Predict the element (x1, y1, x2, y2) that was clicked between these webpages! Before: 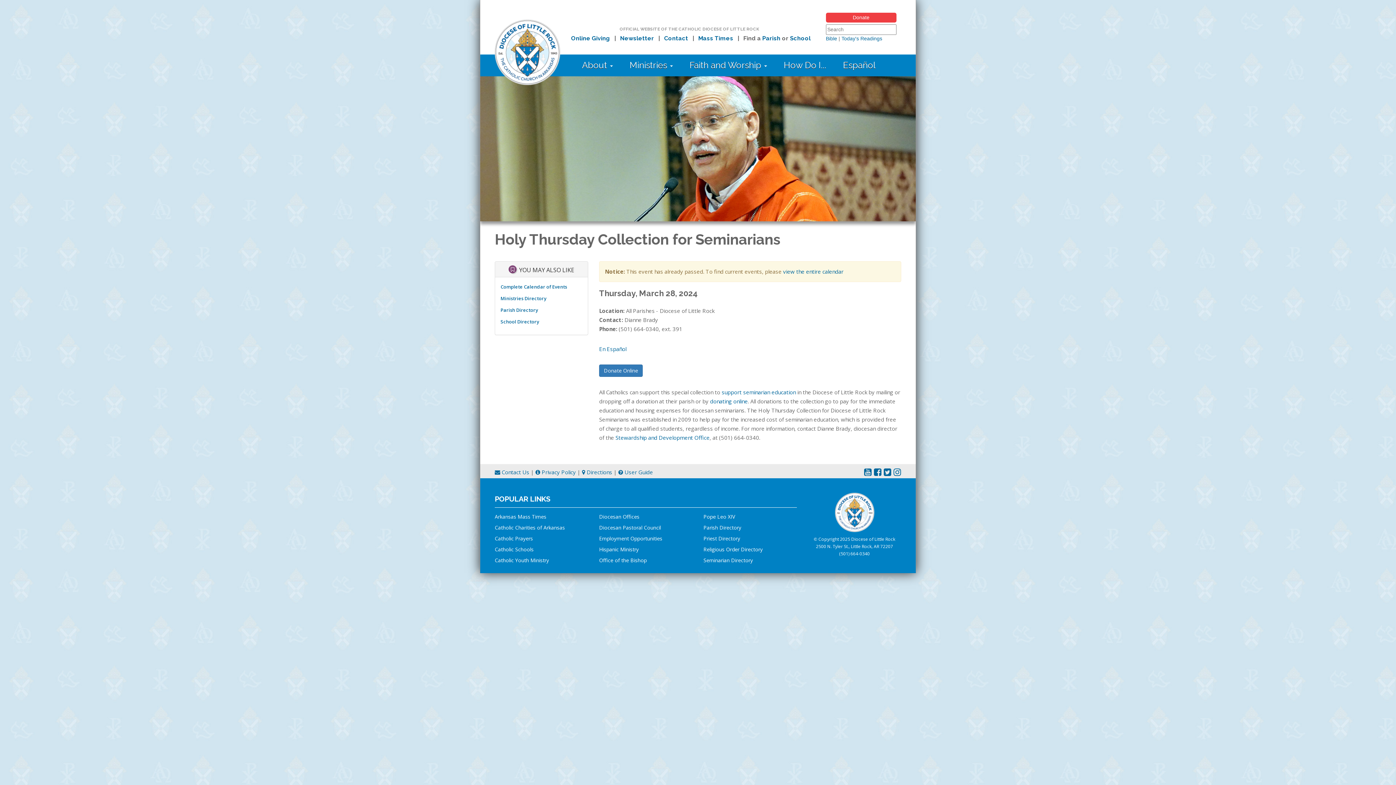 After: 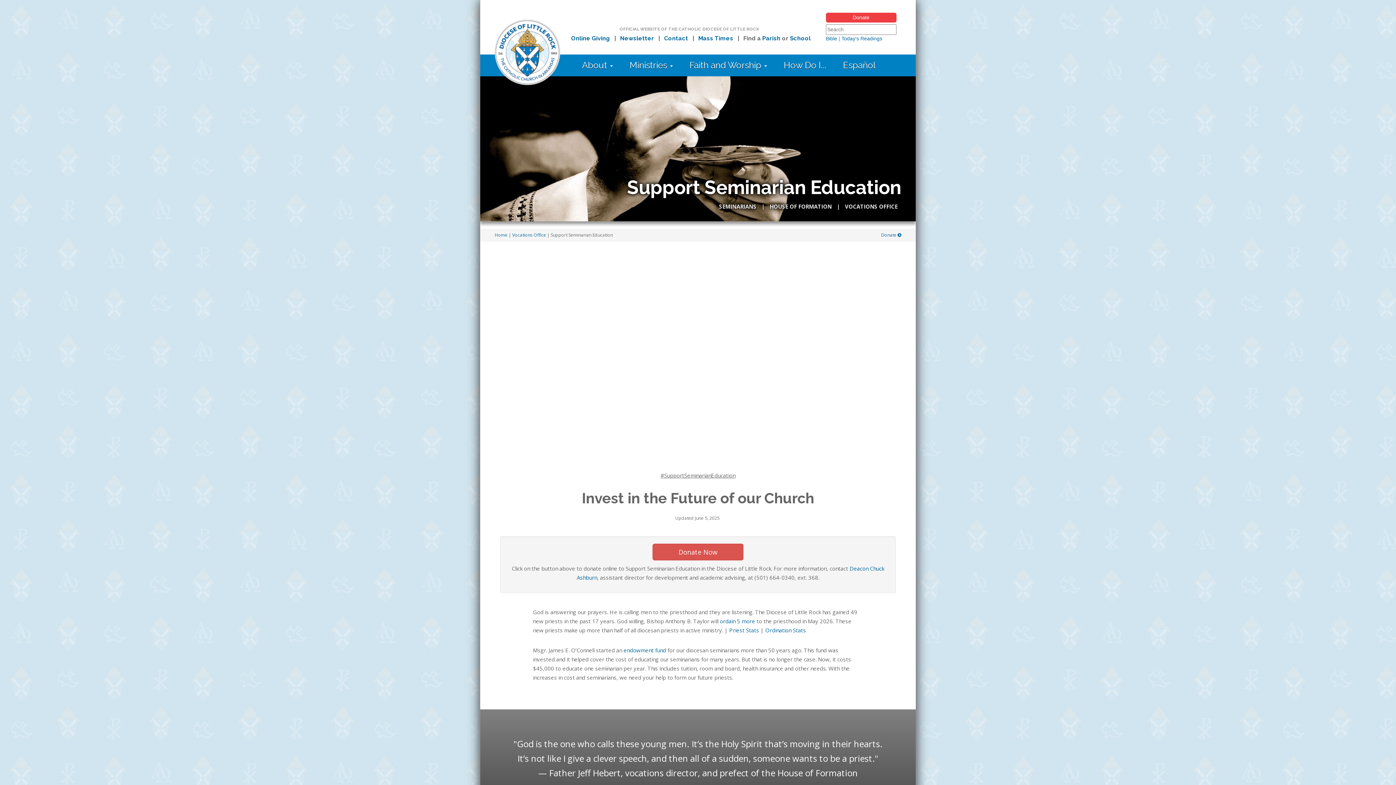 Action: label: support seminarian education bbox: (721, 388, 796, 396)